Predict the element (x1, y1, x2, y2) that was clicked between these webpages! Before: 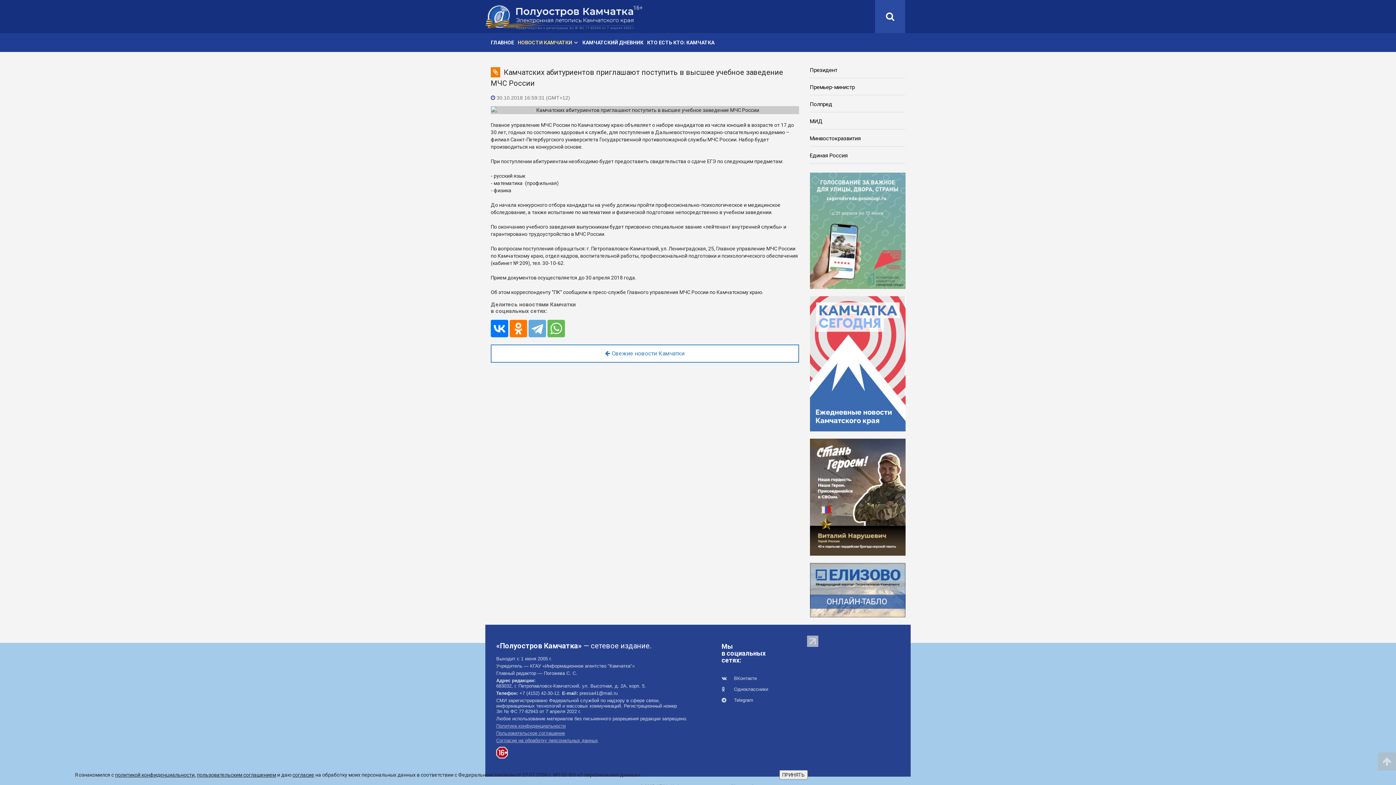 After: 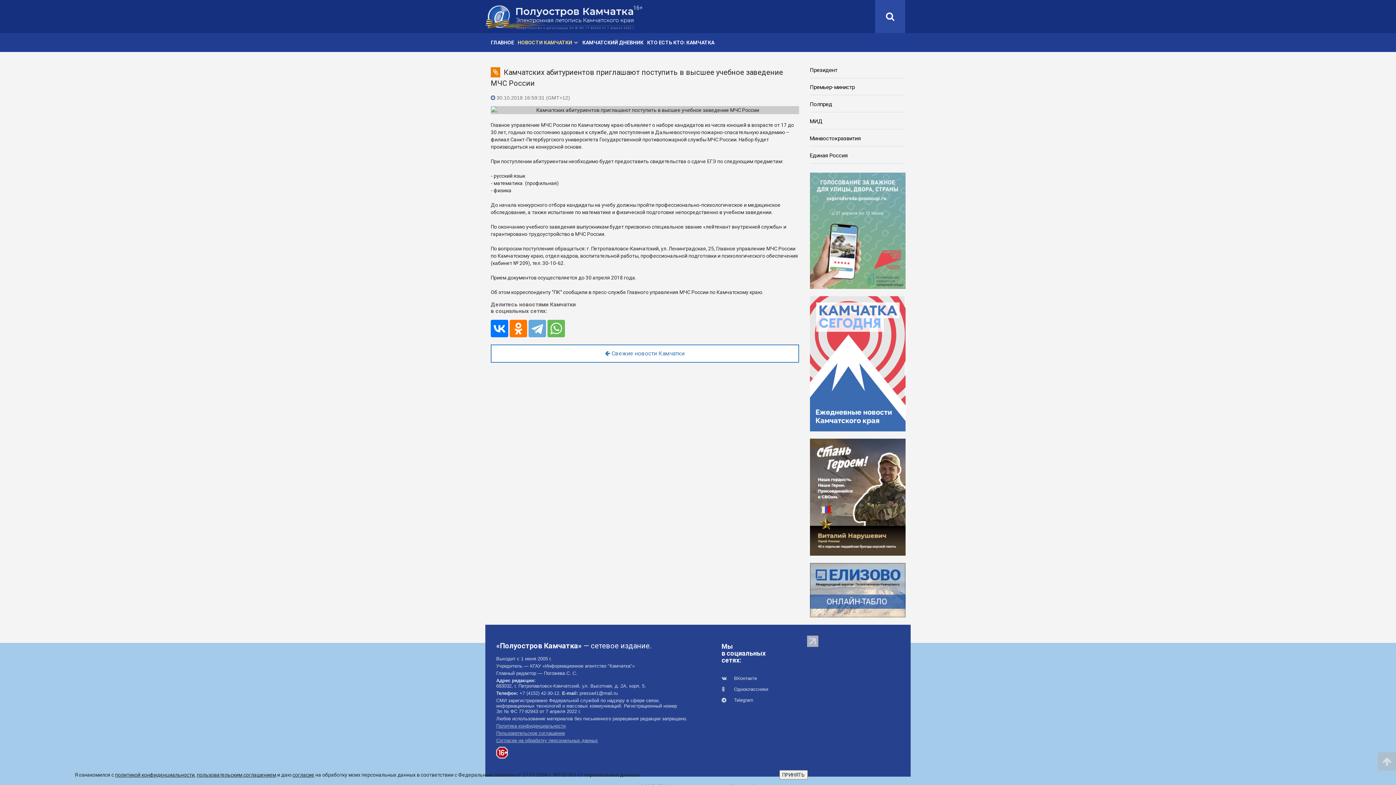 Action: bbox: (807, 638, 818, 643)